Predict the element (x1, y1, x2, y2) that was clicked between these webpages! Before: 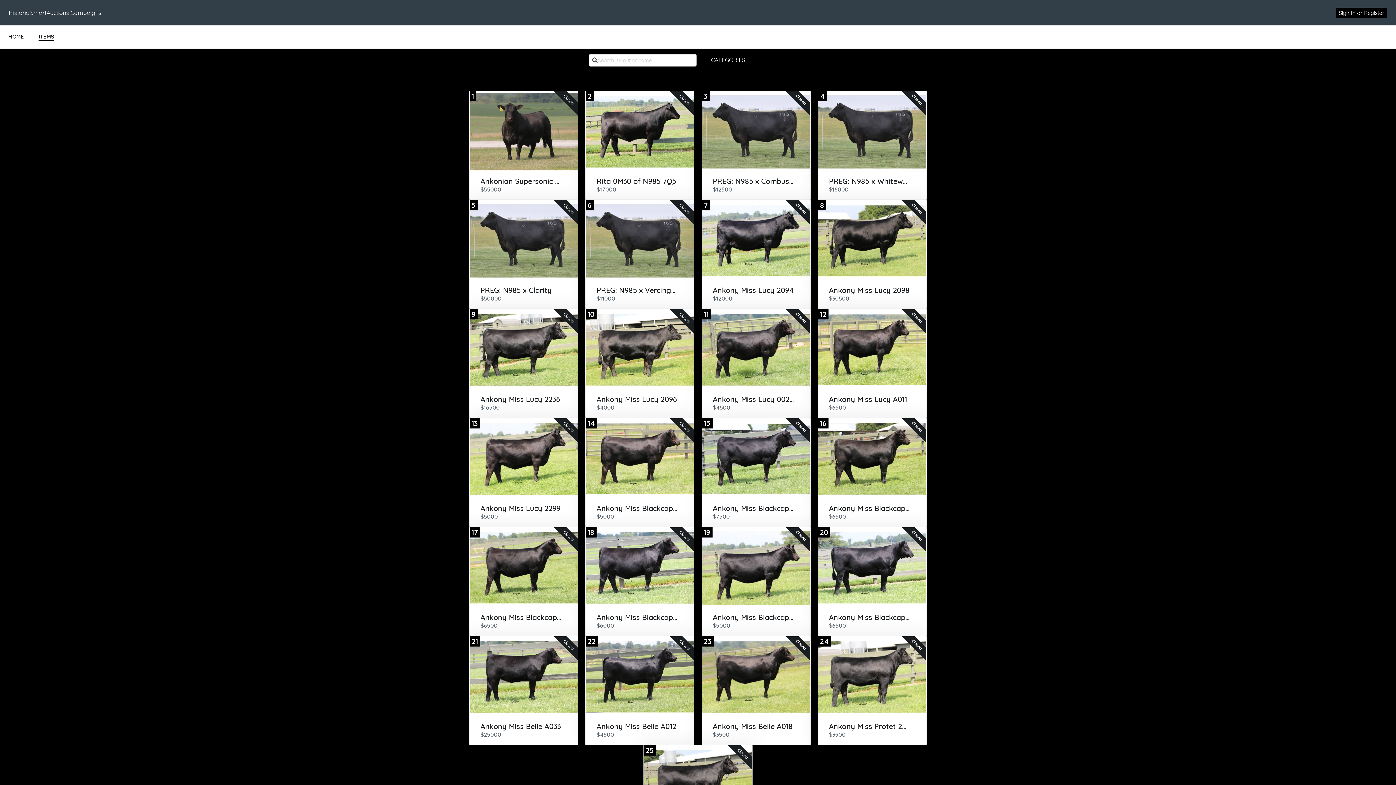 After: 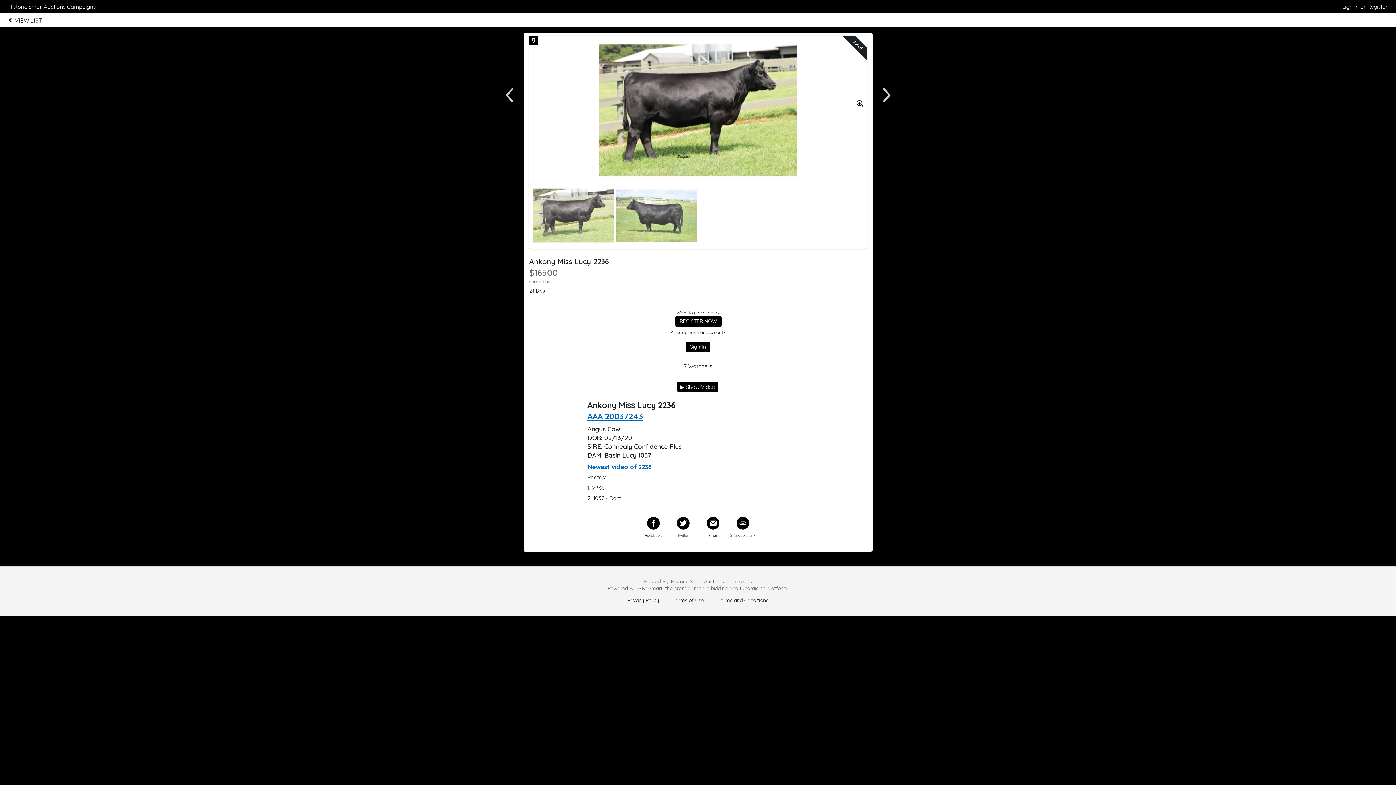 Action: bbox: (469, 309, 578, 390) label: 9
Closed
Ankony Miss Lucy 2236
$16500